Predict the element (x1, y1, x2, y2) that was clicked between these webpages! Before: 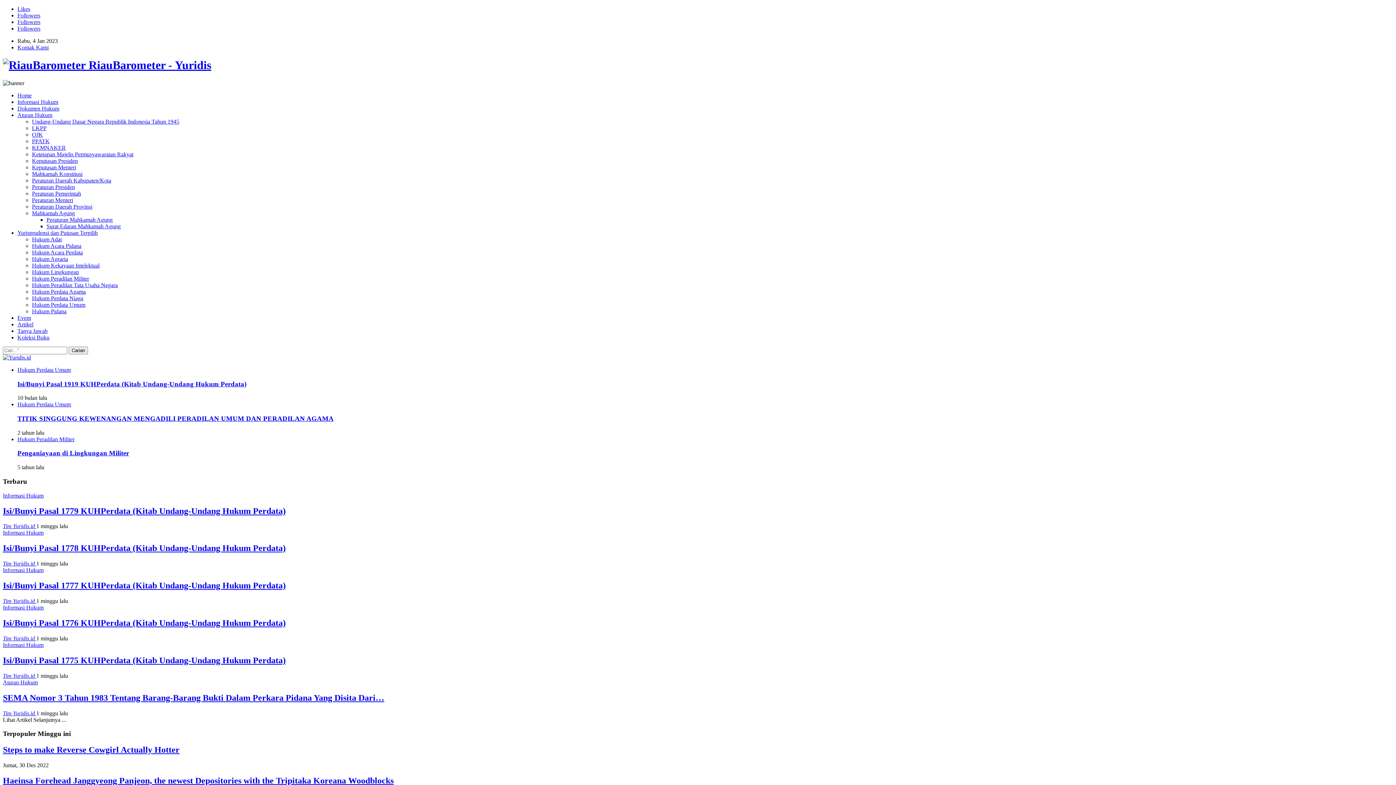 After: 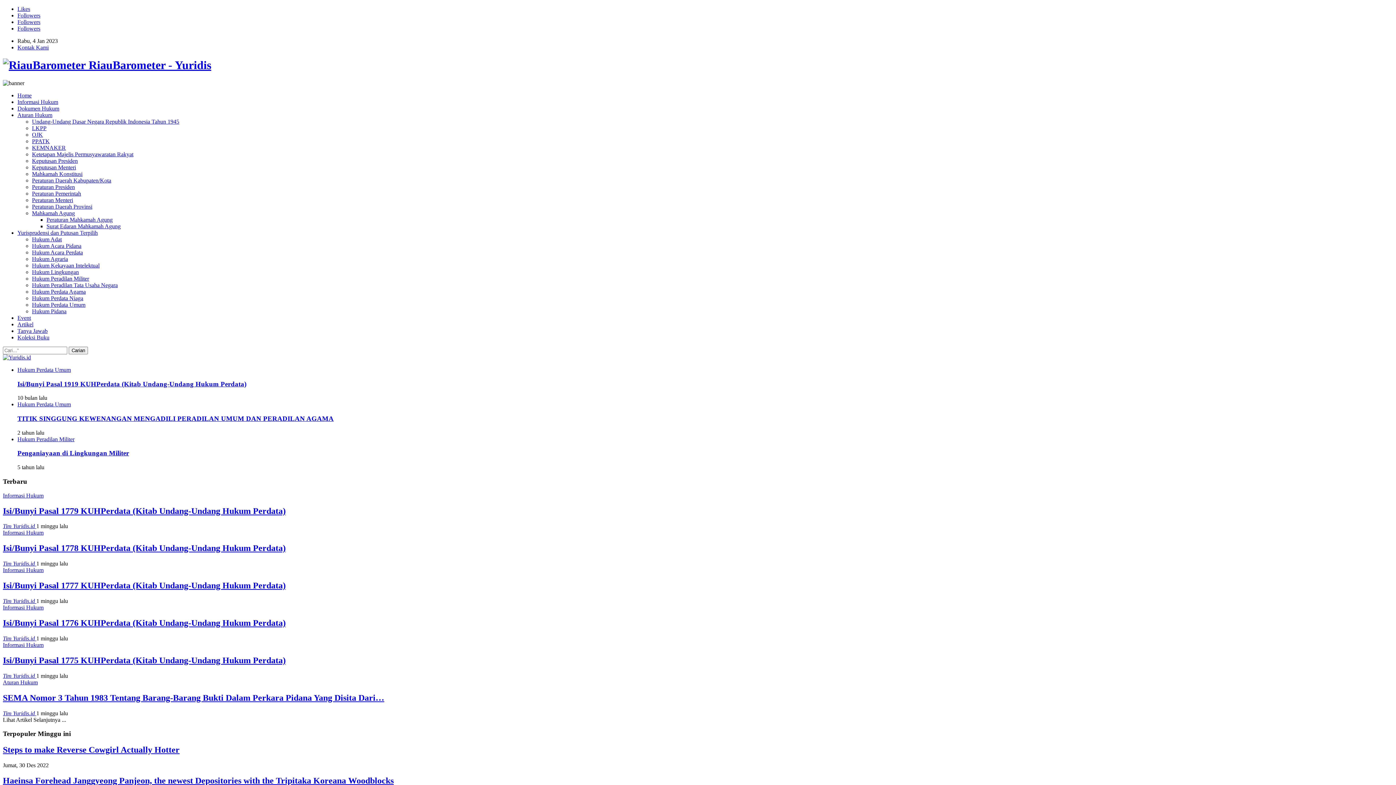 Action: bbox: (2, 581, 285, 590) label: Isi/Bunyi Pasal 1777 KUHPerdata (Kitab Undang-Undang Hukum Perdata)